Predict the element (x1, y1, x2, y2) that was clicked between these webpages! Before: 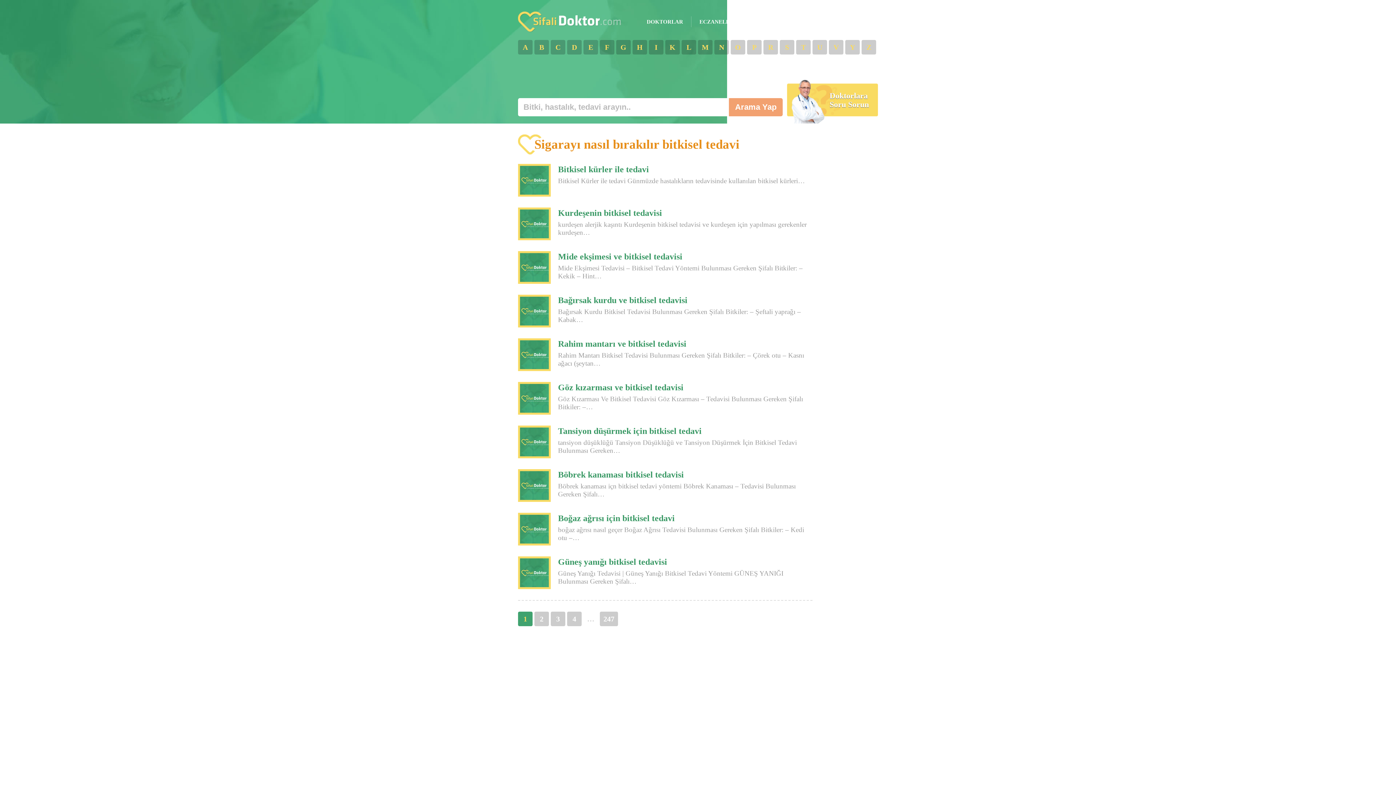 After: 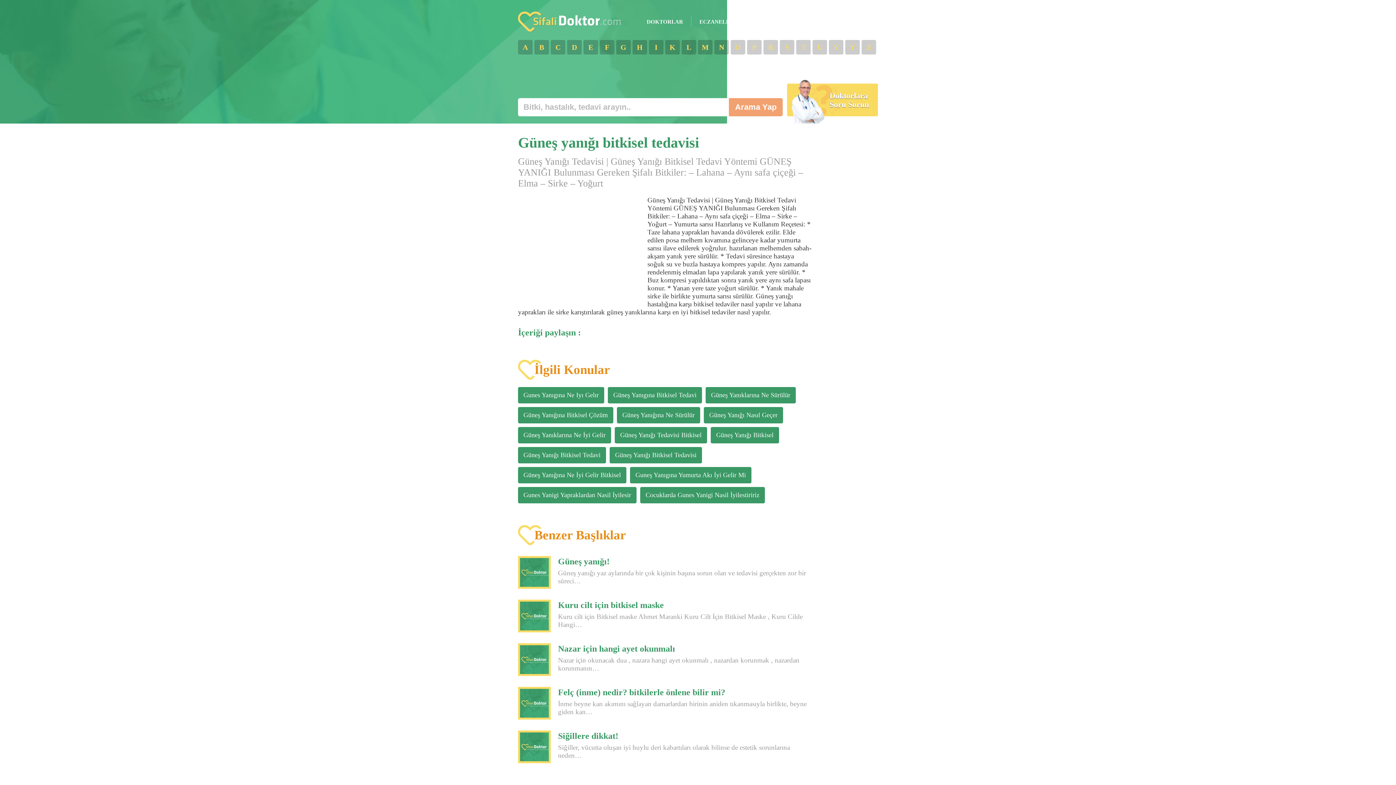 Action: bbox: (518, 553, 812, 593) label: Güneş yanığı bitkisel tedavisi

Güneş Yanığı Tedavisi | Güneş Yanığı Bitkisel Tedavi Yöntemi GÜNEŞ YANIĞI Bulunması Gereken Şifalı…